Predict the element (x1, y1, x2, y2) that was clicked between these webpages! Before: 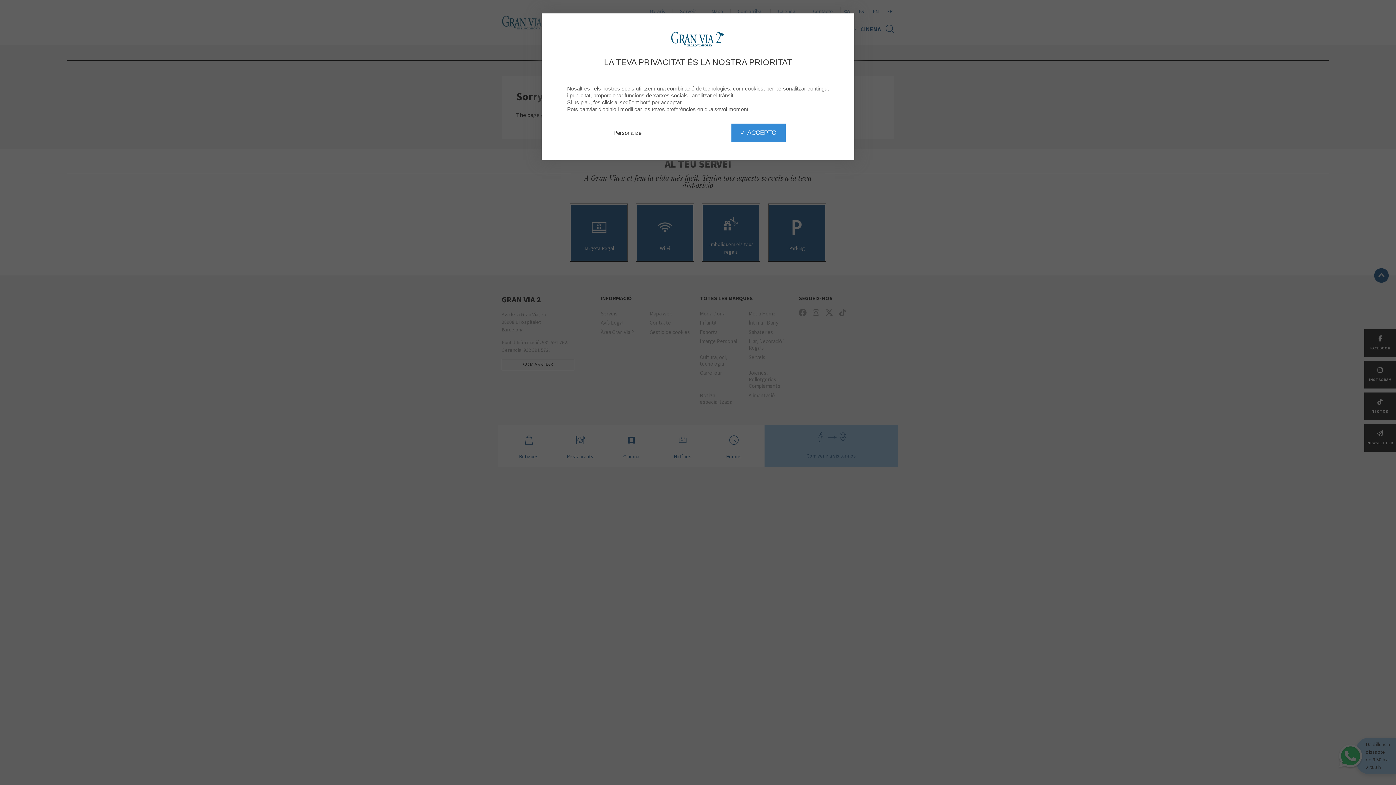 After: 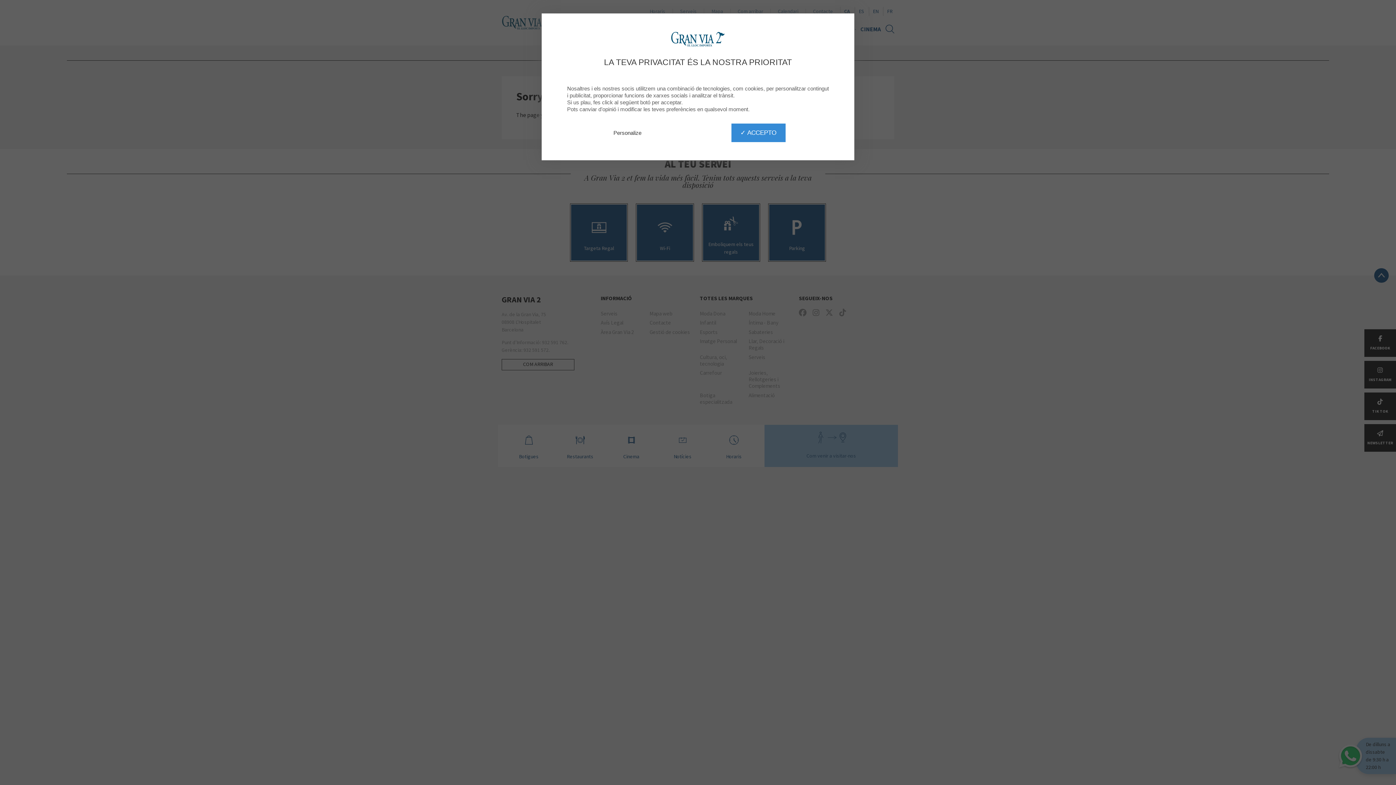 Action: label: X bbox: (0, 0, 1400, 786)